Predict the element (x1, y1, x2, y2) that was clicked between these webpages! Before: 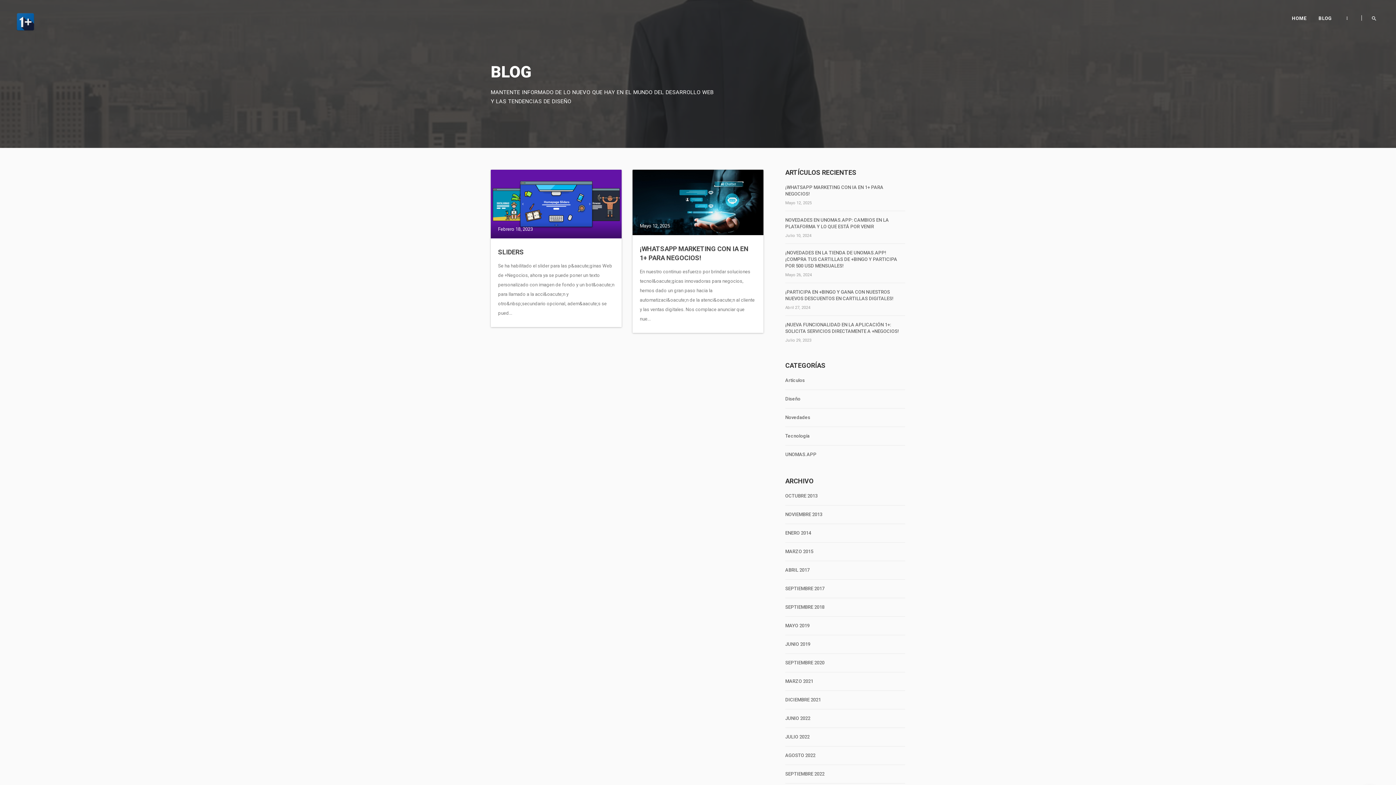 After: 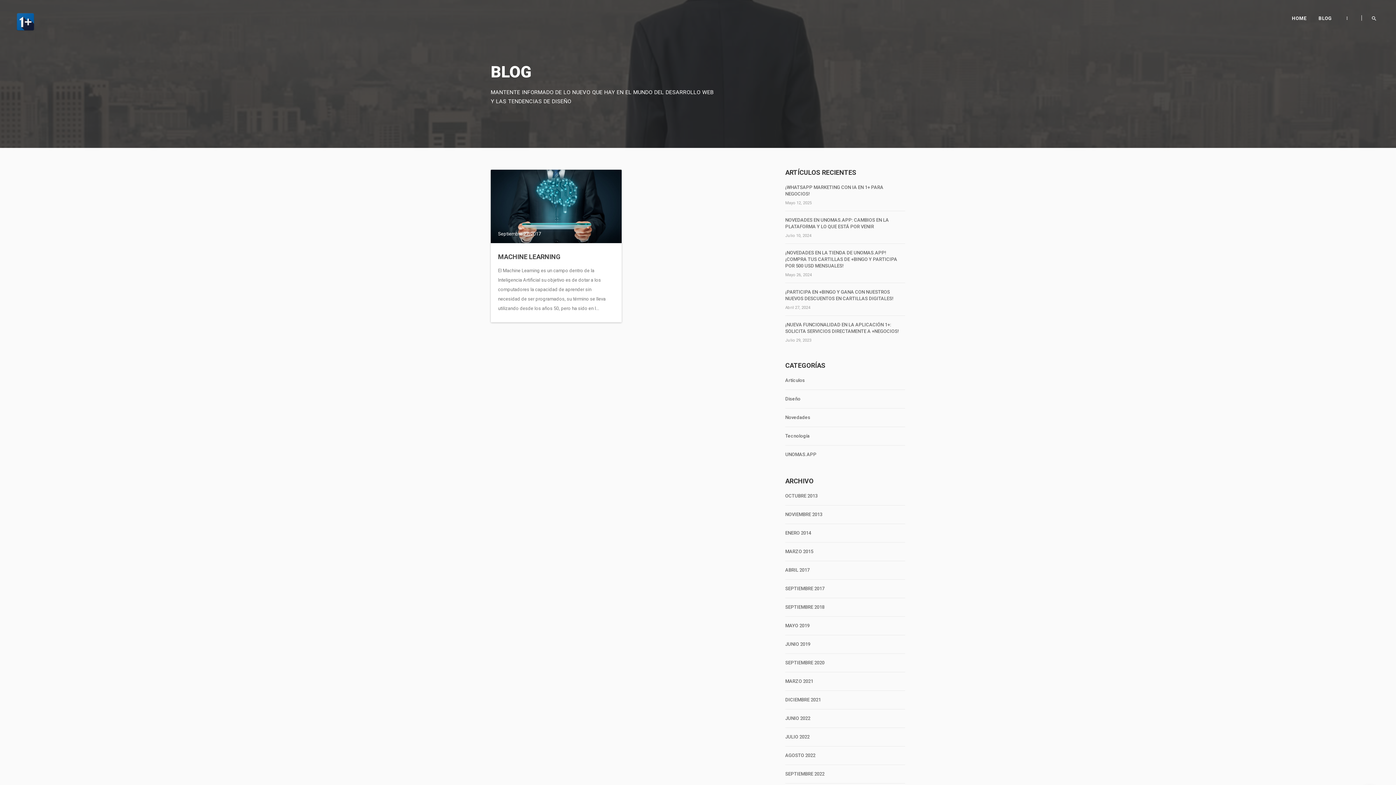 Action: bbox: (785, 585, 905, 592) label: SEPTIEMBRE 2017